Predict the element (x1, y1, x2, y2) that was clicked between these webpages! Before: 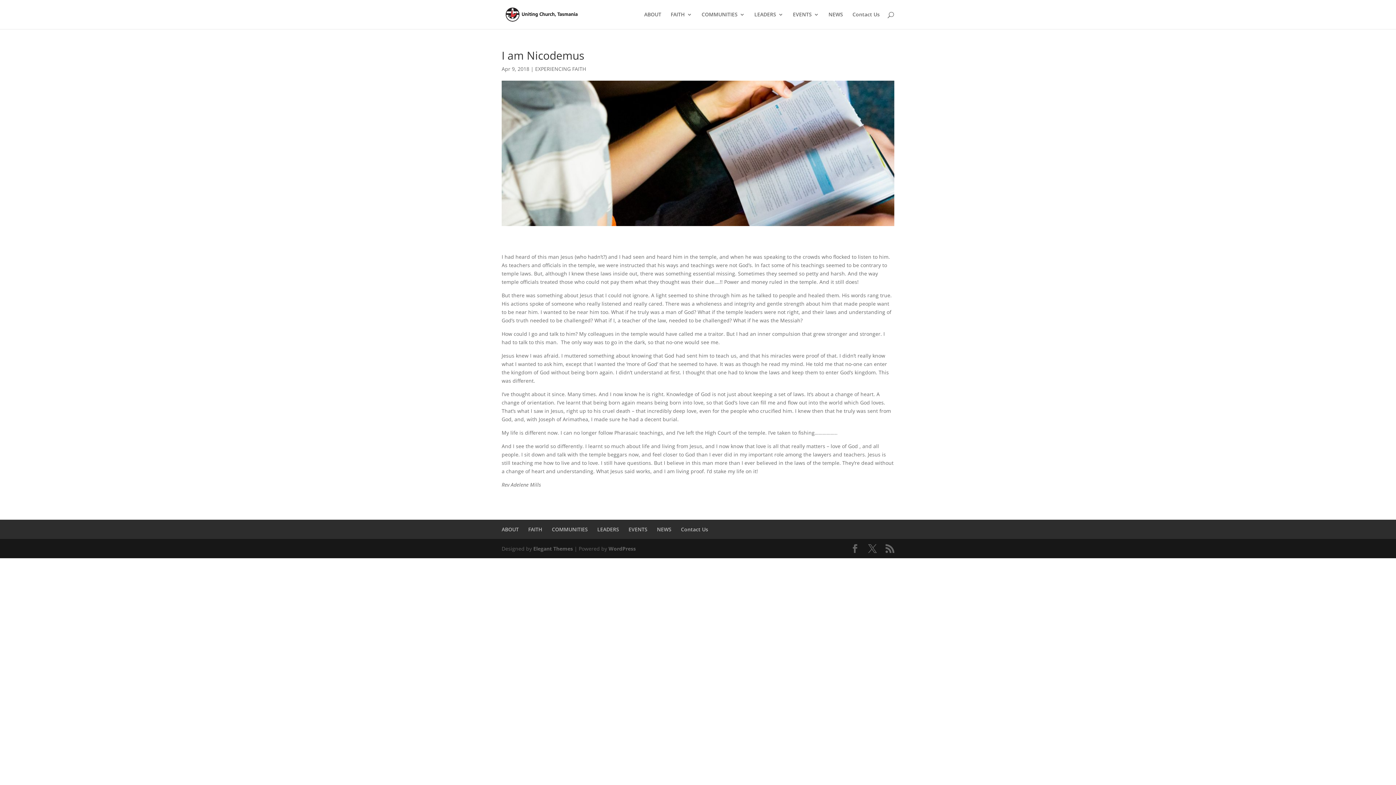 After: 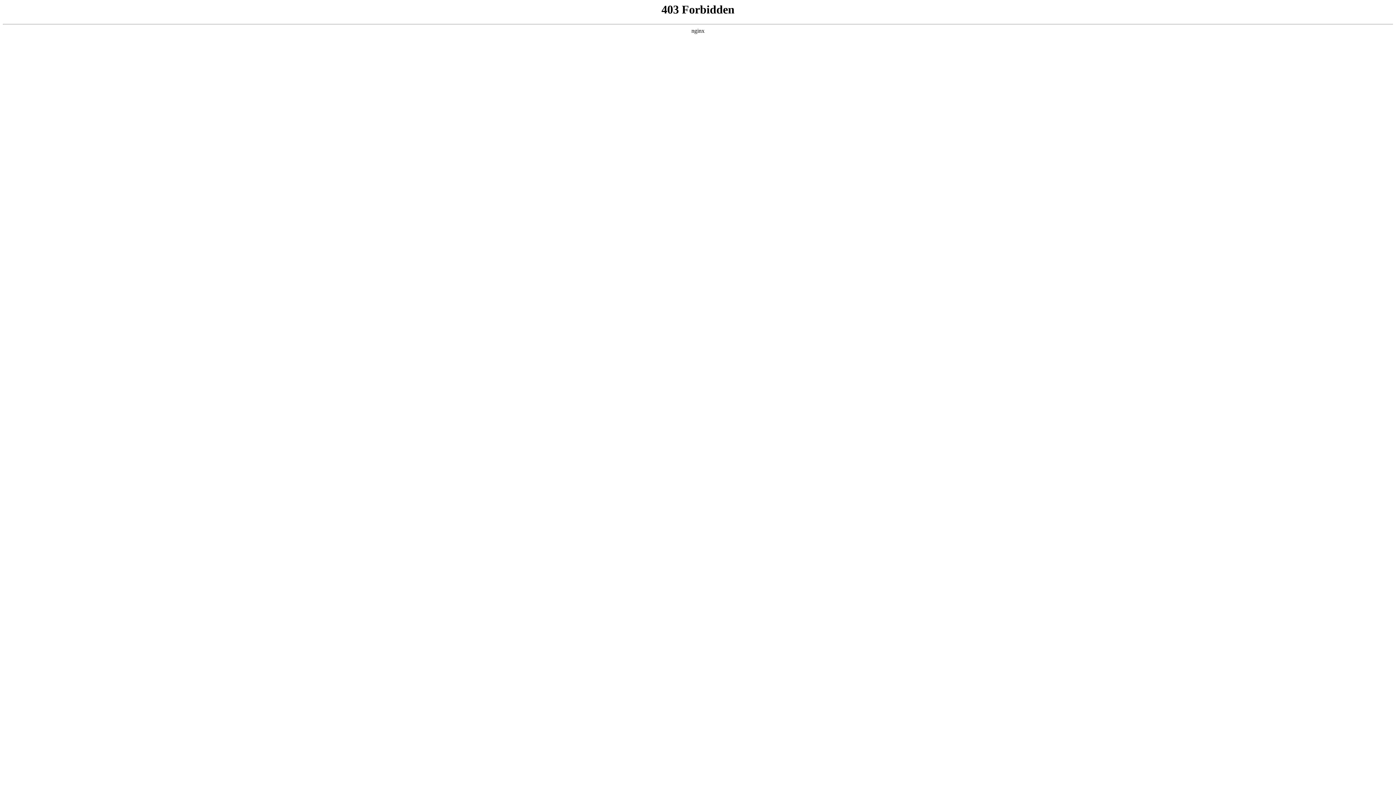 Action: bbox: (608, 545, 636, 552) label: WordPress